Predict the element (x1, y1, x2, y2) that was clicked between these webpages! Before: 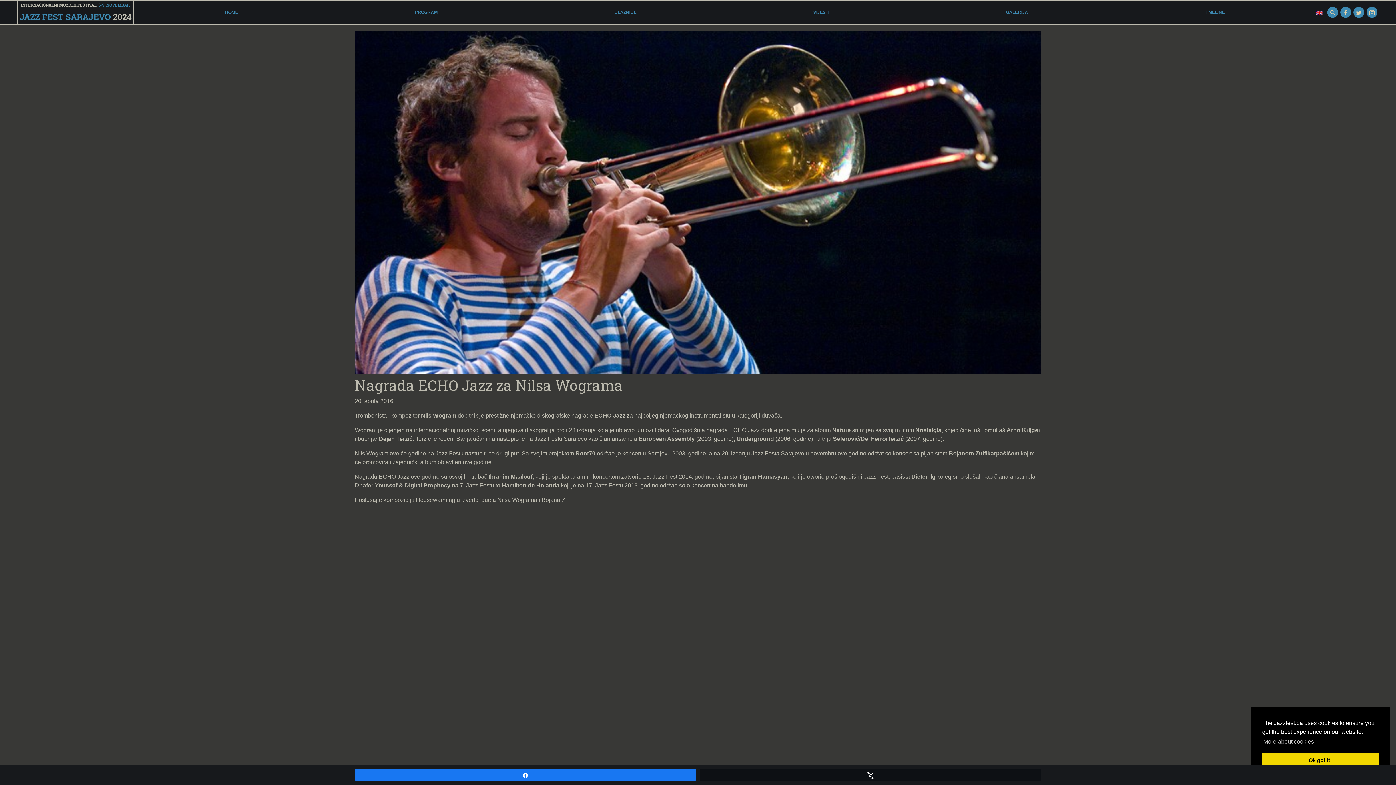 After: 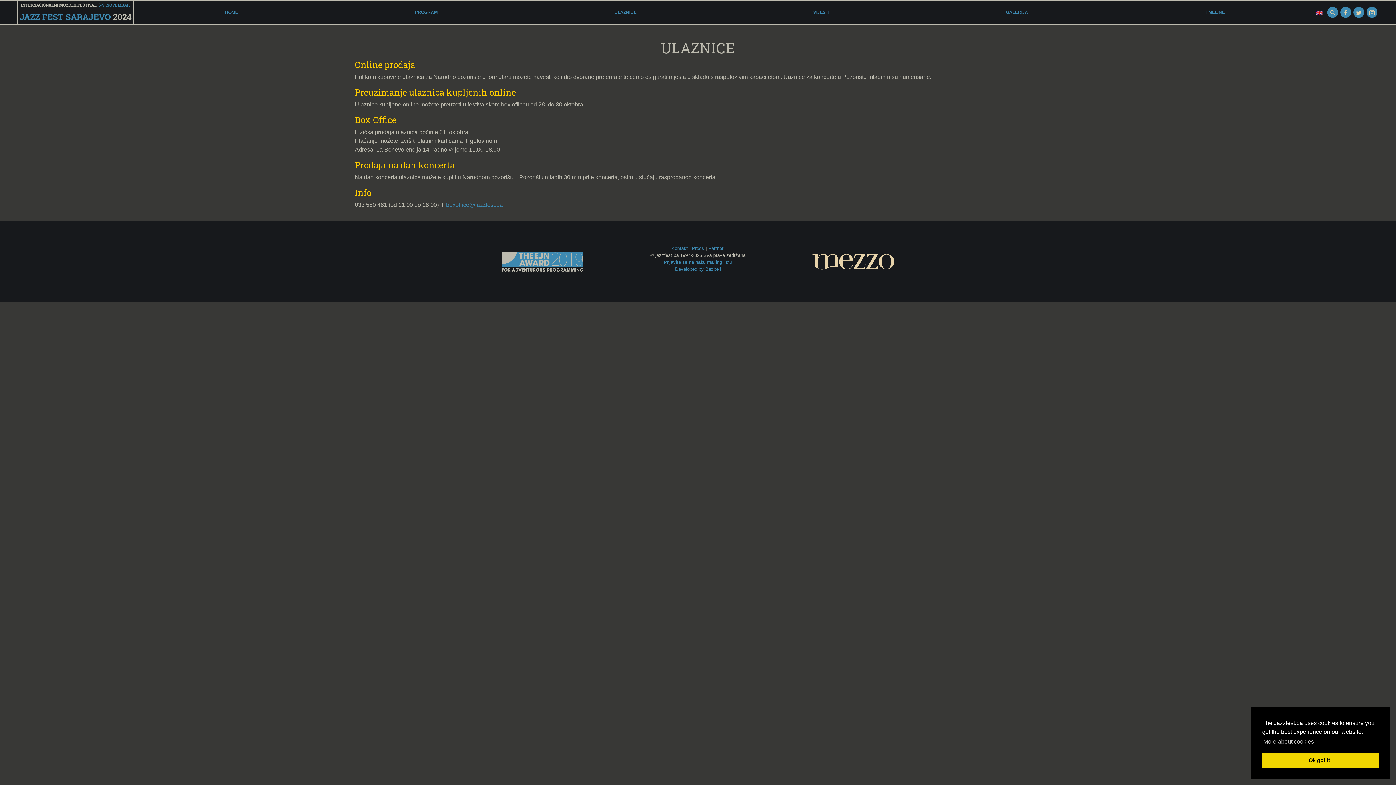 Action: label: ULAZNICE bbox: (611, 6, 639, 18)